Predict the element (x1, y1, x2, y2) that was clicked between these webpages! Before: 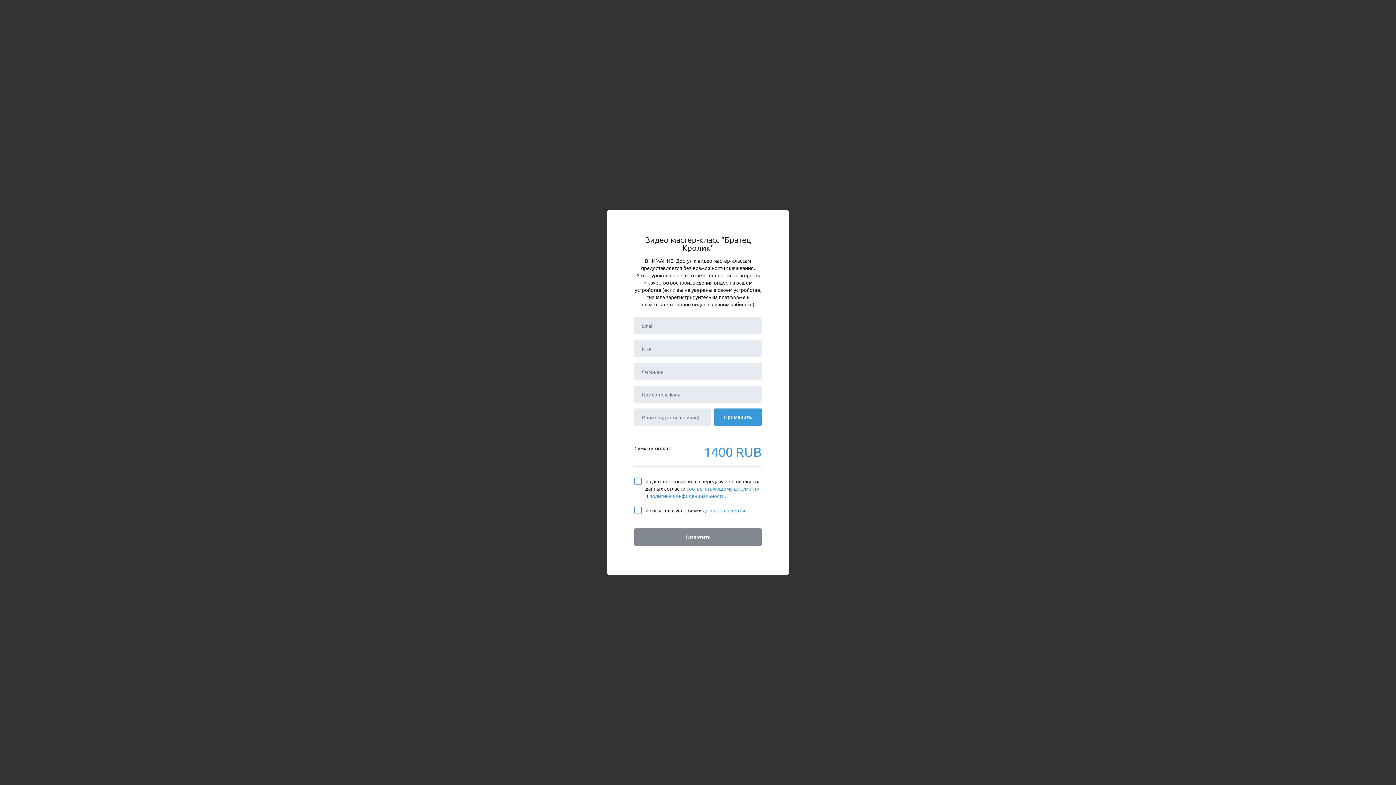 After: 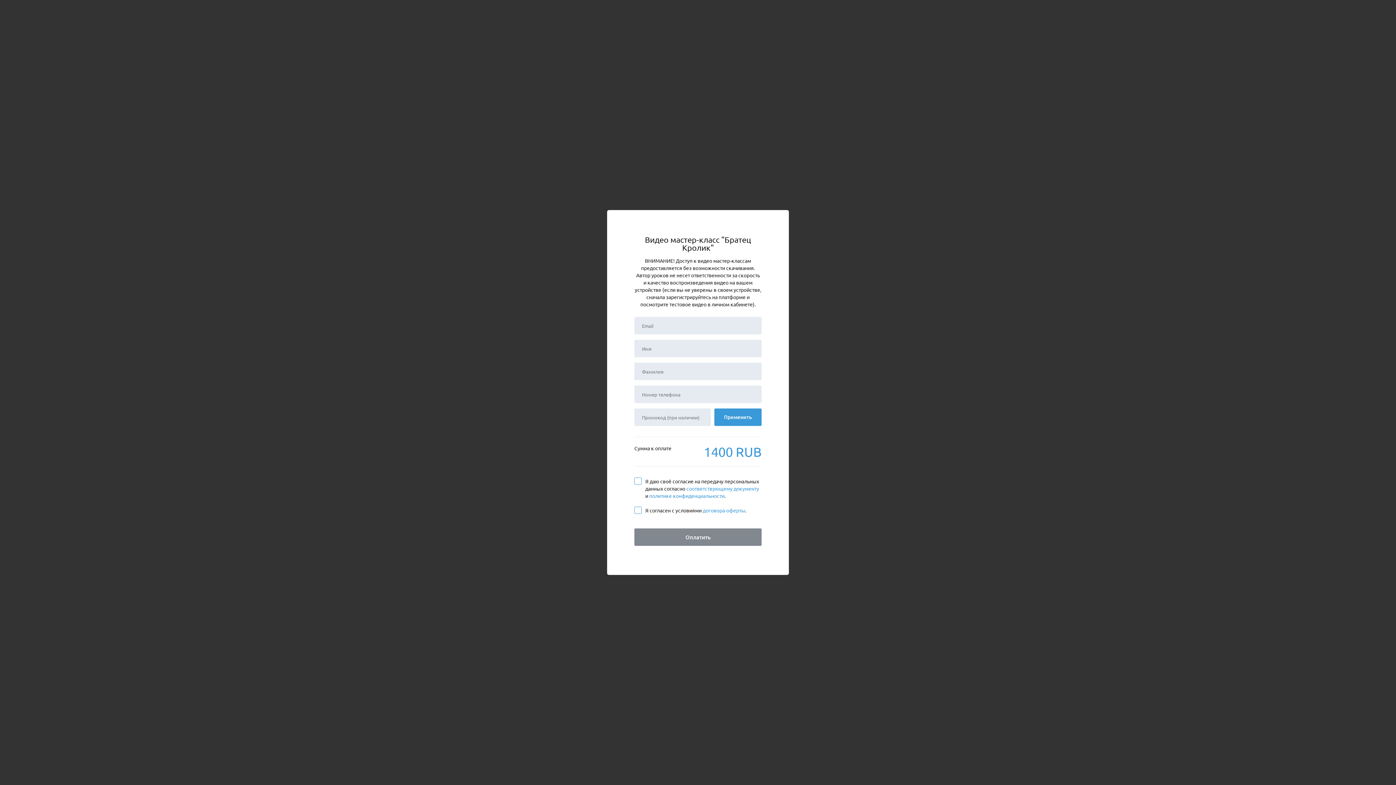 Action: bbox: (702, 507, 745, 513) label: договора-оферты